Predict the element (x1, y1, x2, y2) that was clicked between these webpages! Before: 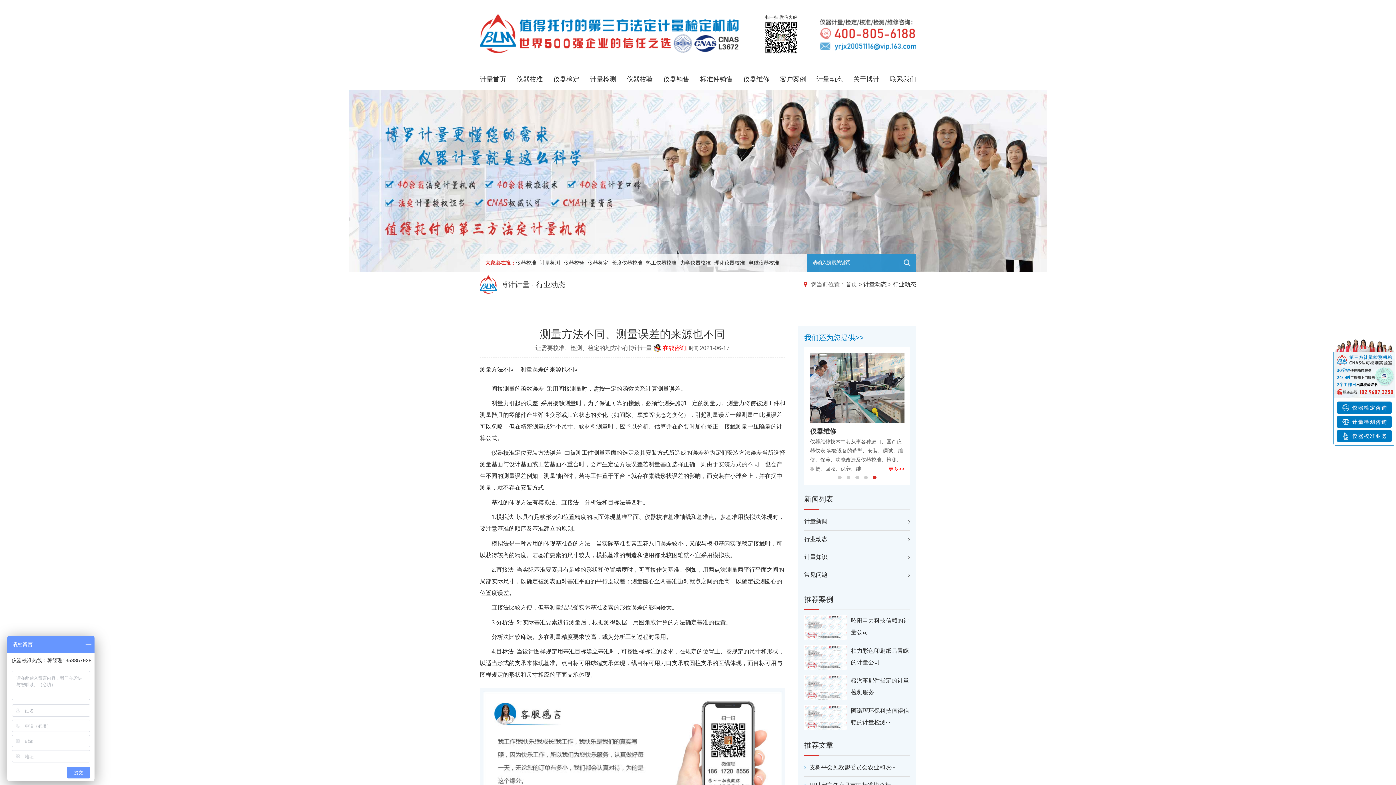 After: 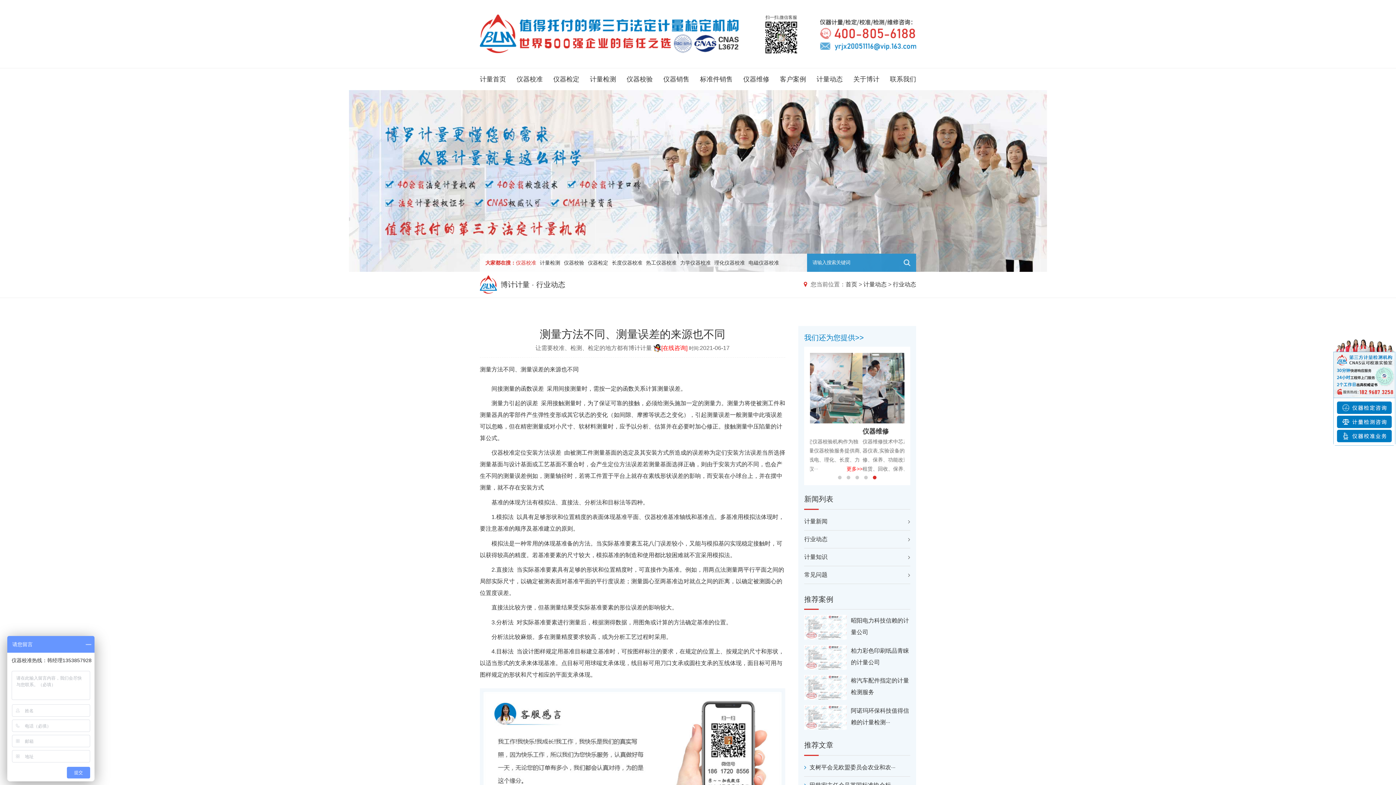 Action: bbox: (516, 259, 536, 265) label: 仪器校准